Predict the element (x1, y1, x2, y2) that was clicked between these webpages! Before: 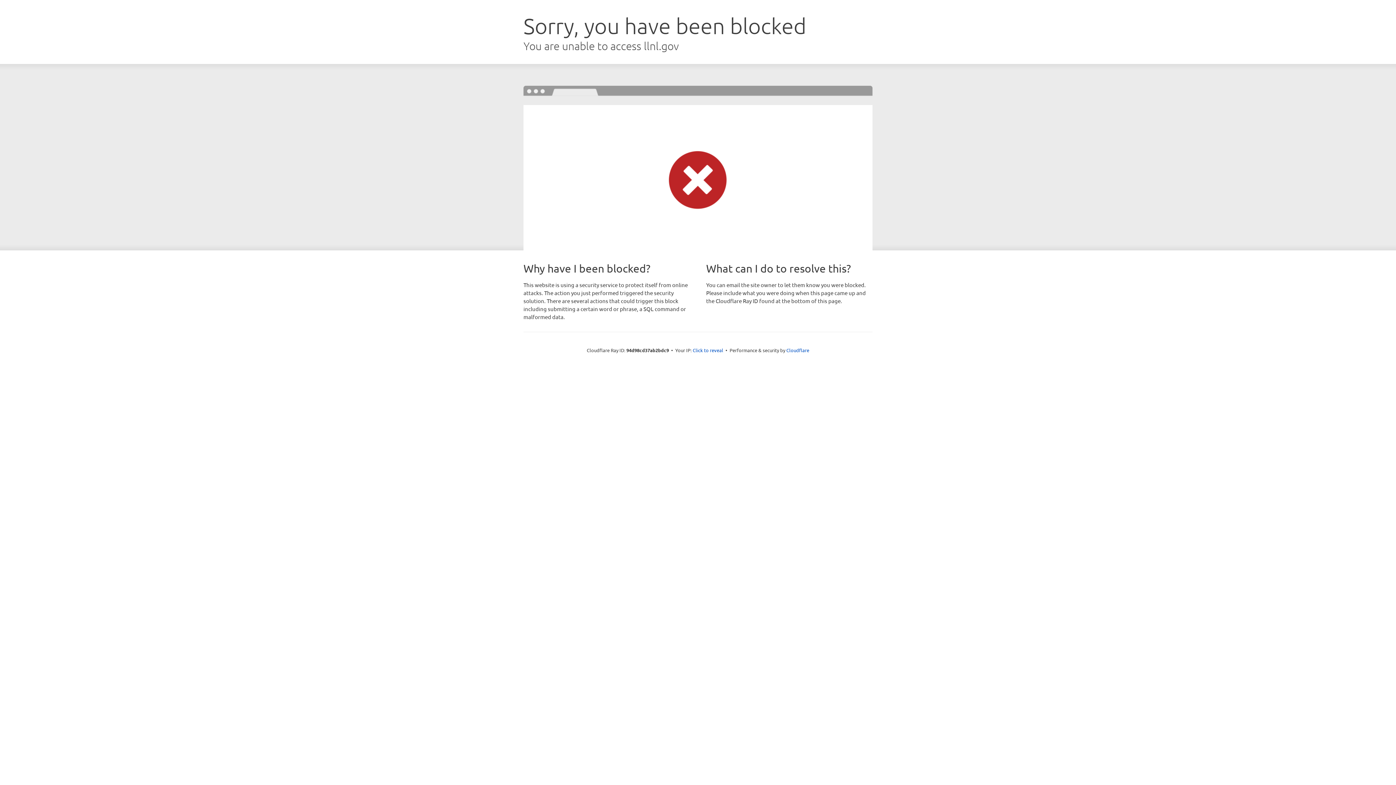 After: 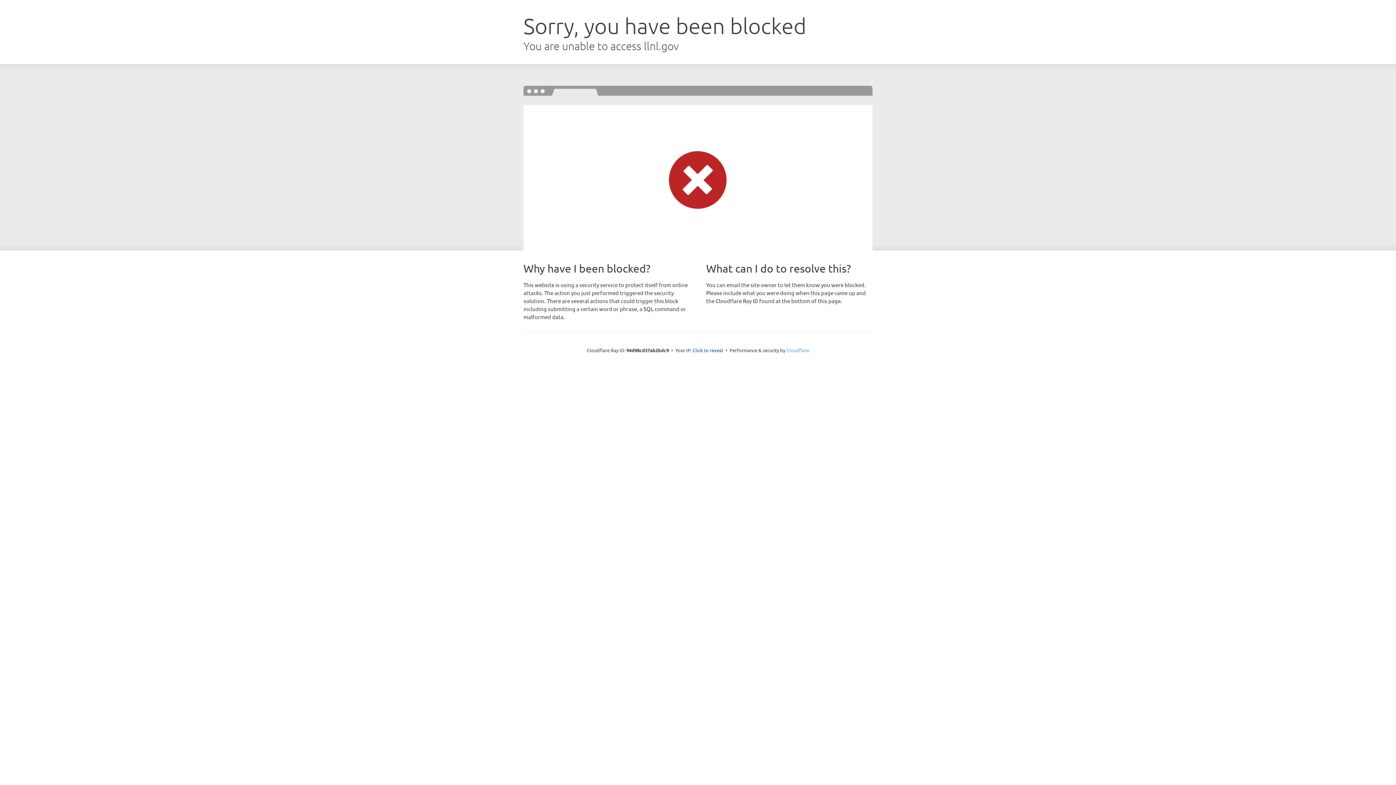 Action: bbox: (786, 347, 809, 353) label: Cloudflare